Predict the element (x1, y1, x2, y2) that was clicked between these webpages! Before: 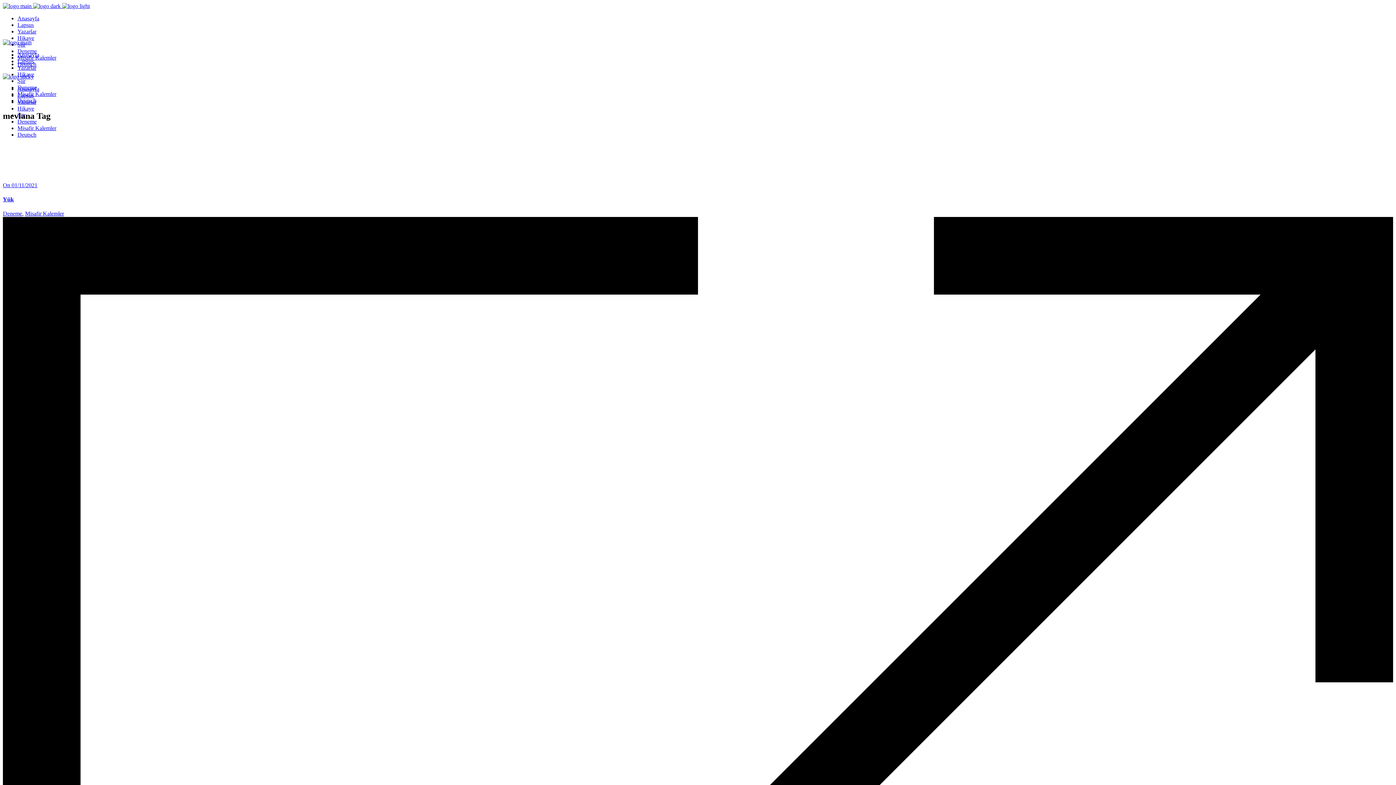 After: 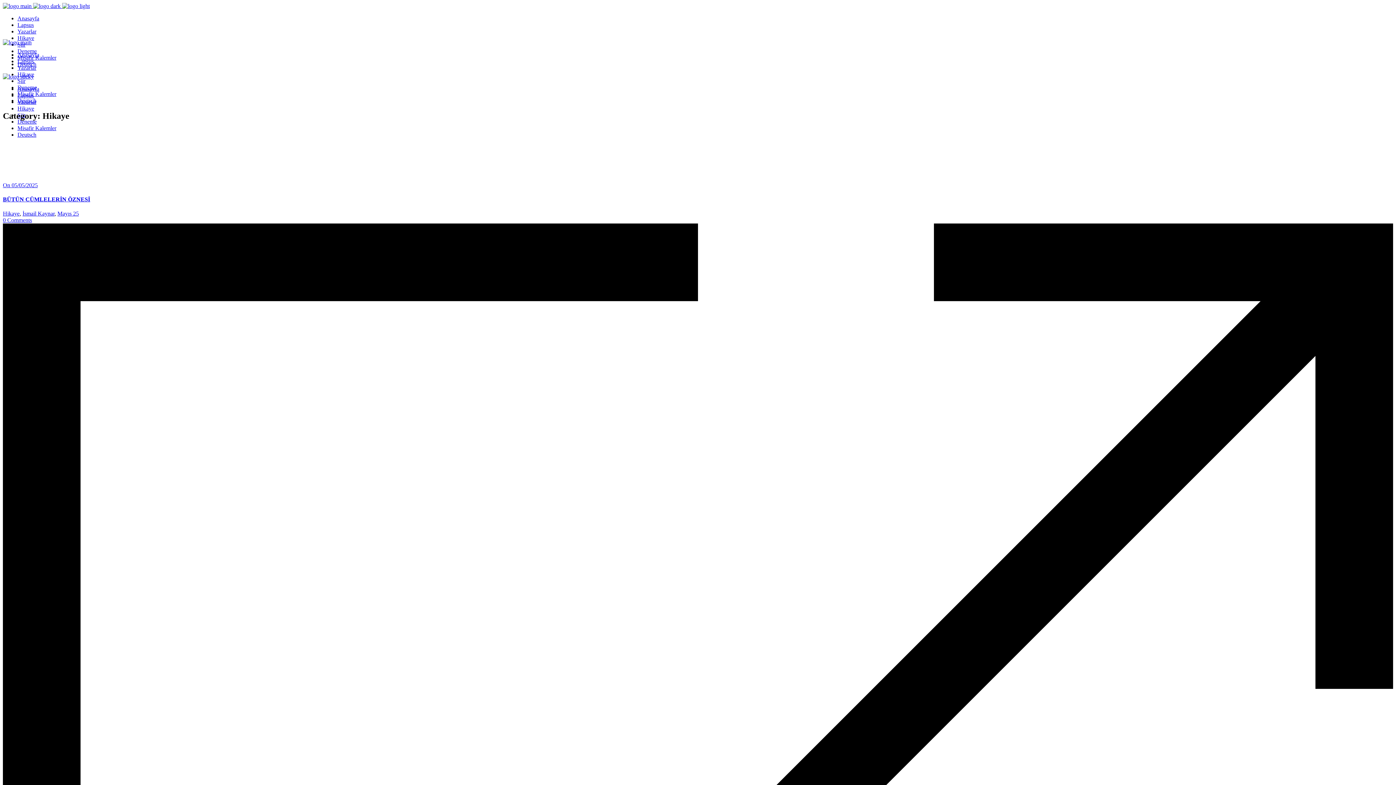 Action: label: Hikaye bbox: (17, 105, 34, 111)